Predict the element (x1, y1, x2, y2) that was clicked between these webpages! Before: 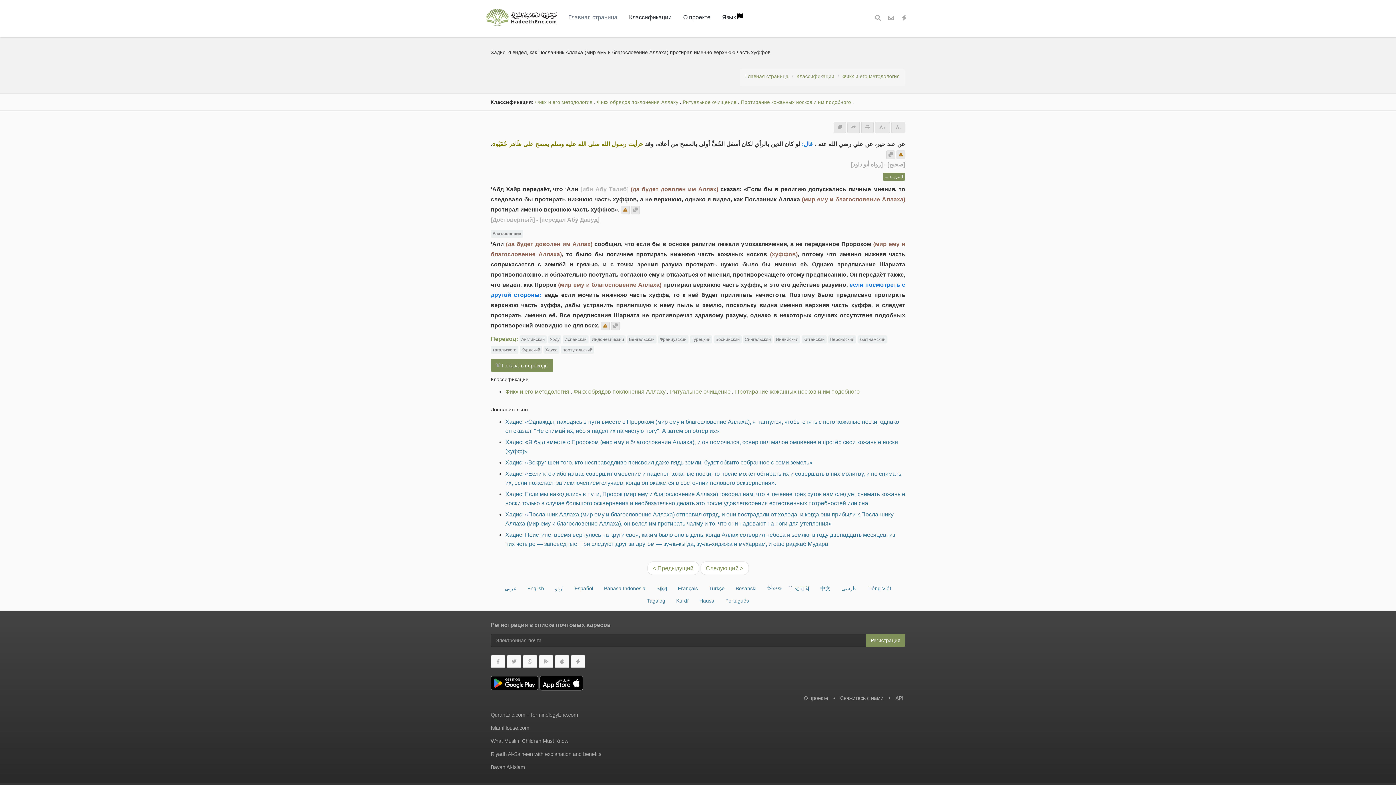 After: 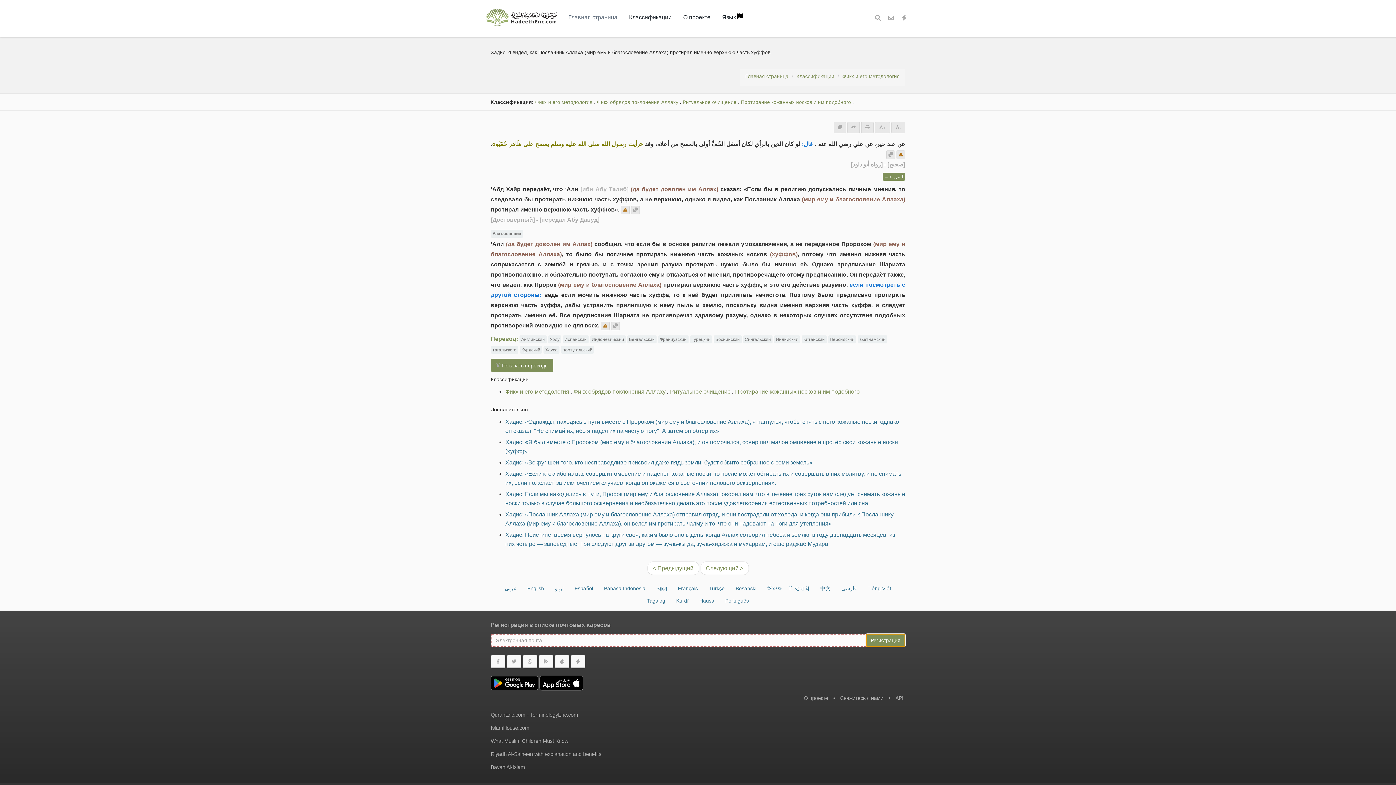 Action: bbox: (866, 634, 905, 647) label: Регистрация